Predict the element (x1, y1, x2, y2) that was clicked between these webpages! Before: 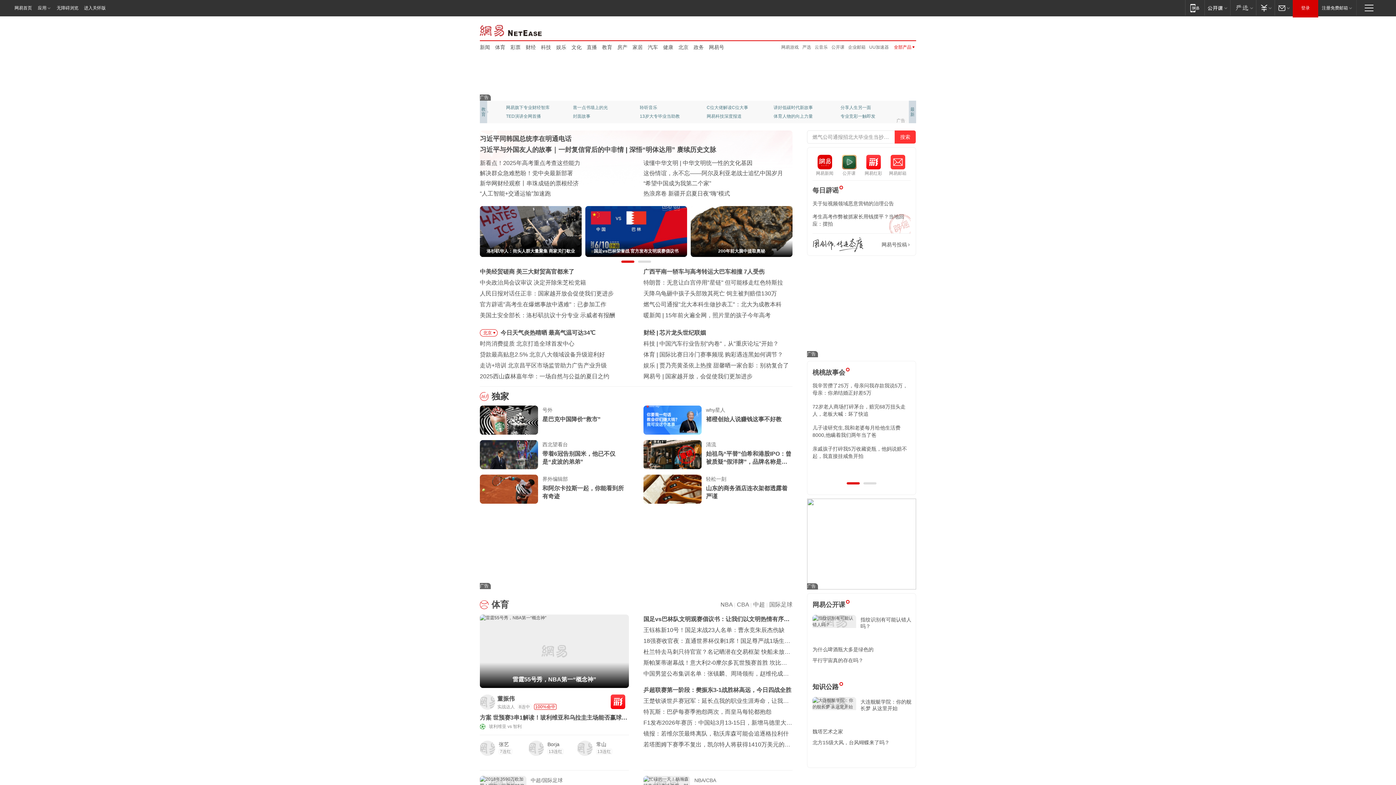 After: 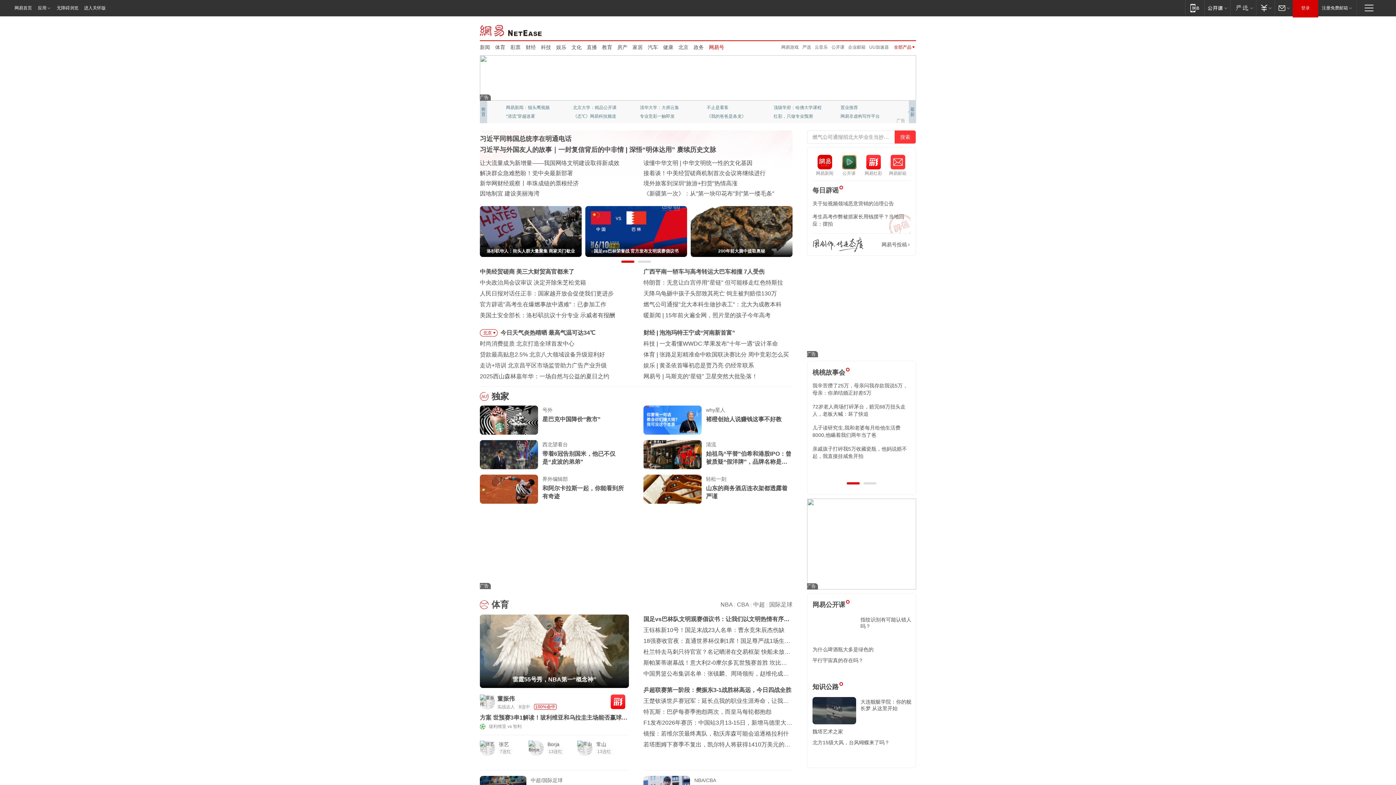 Action: bbox: (709, 43, 724, 50) label: 网易号